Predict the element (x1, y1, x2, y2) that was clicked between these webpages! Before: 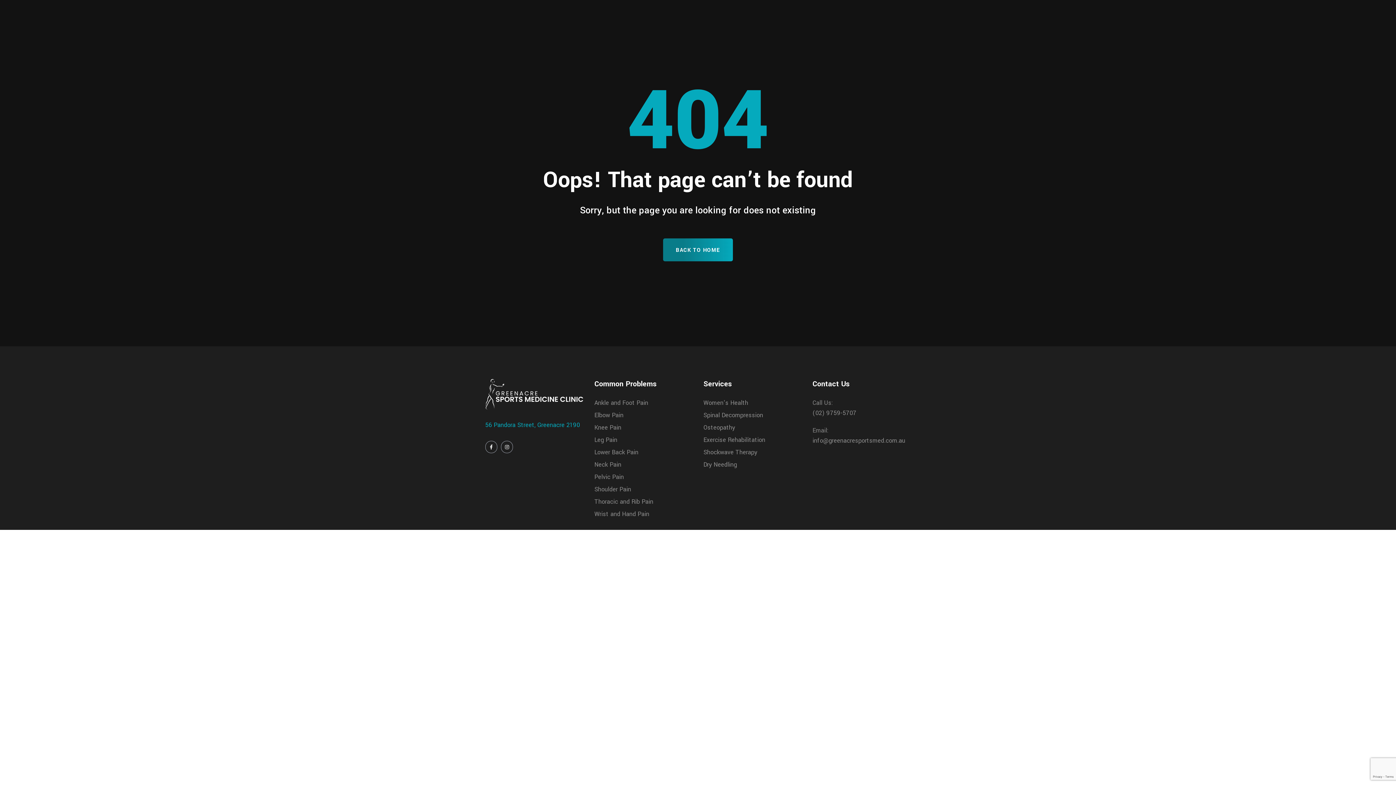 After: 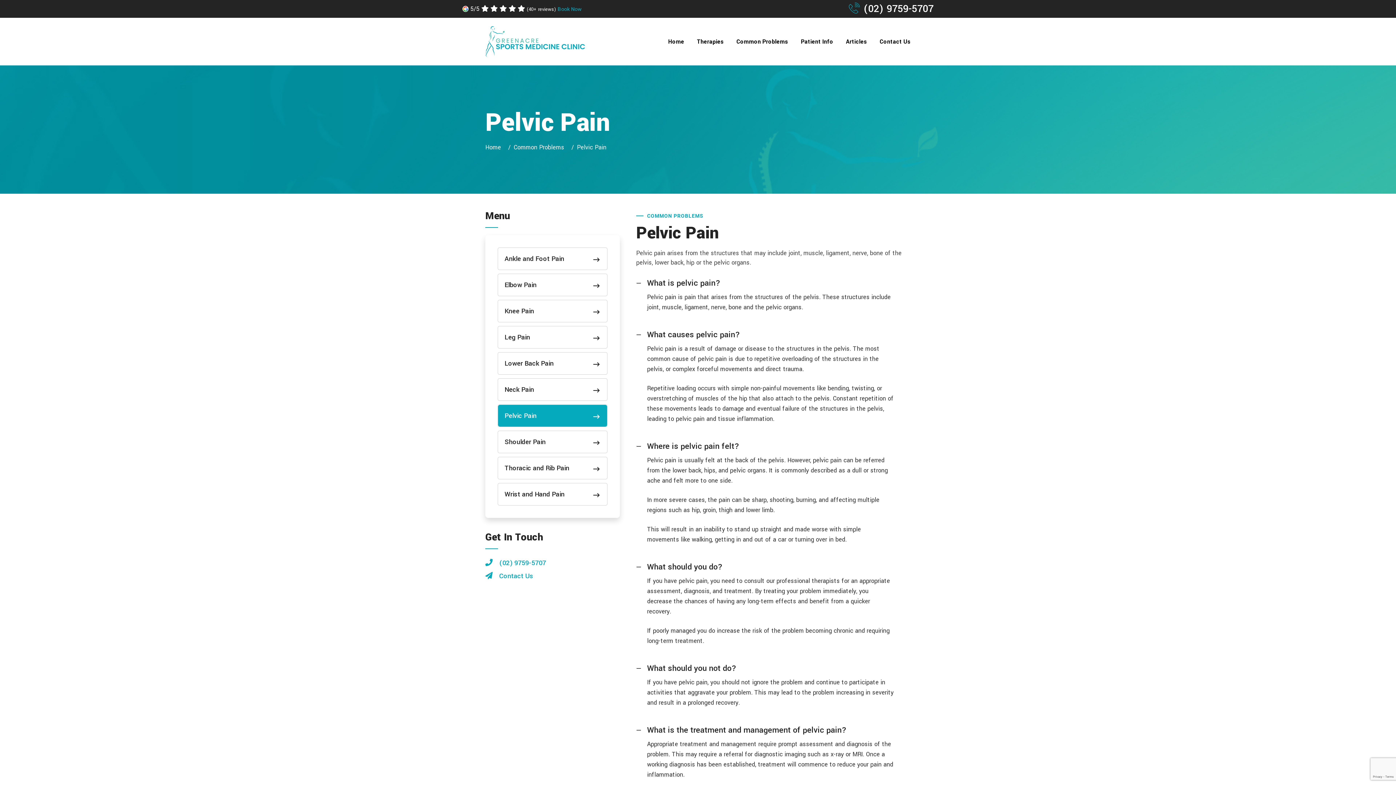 Action: bbox: (594, 473, 624, 481) label: Pelvic Pain